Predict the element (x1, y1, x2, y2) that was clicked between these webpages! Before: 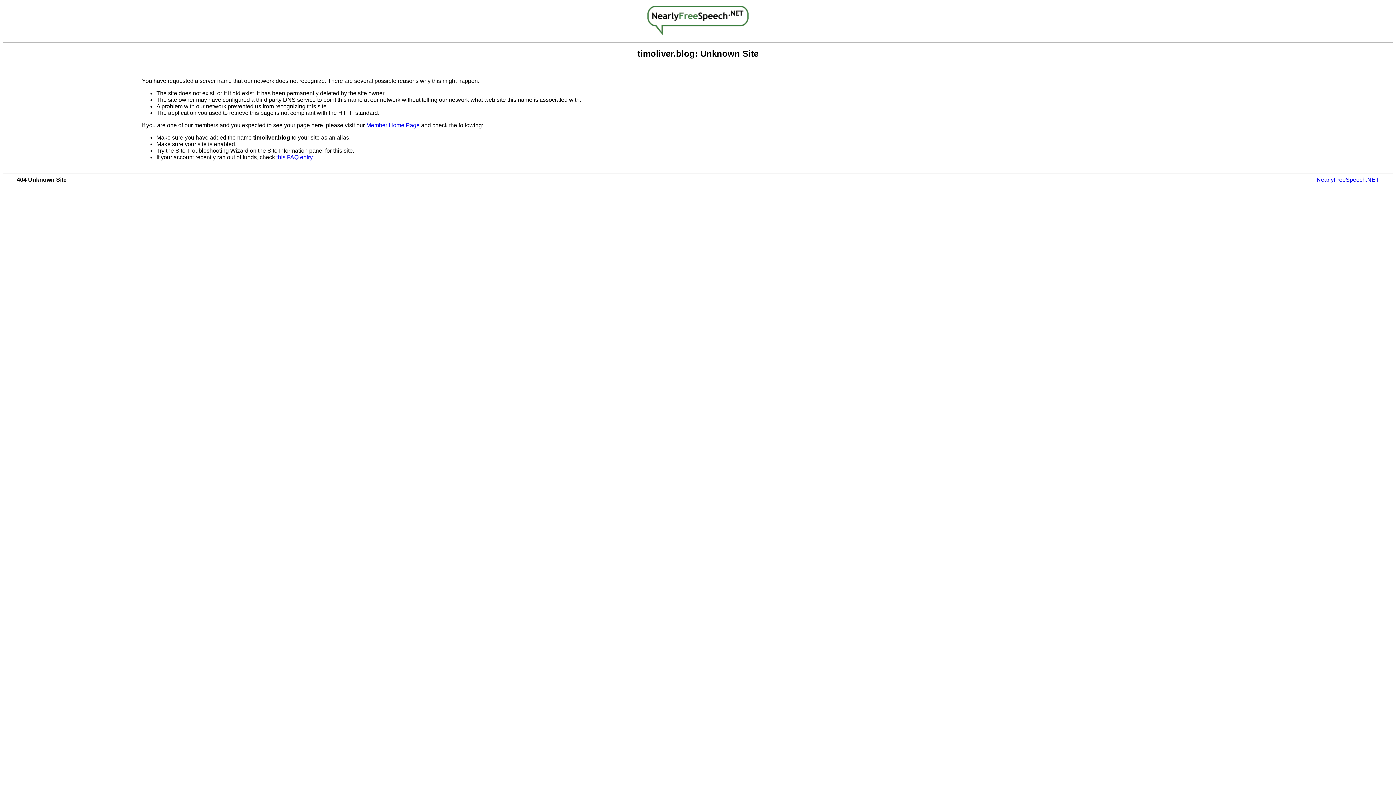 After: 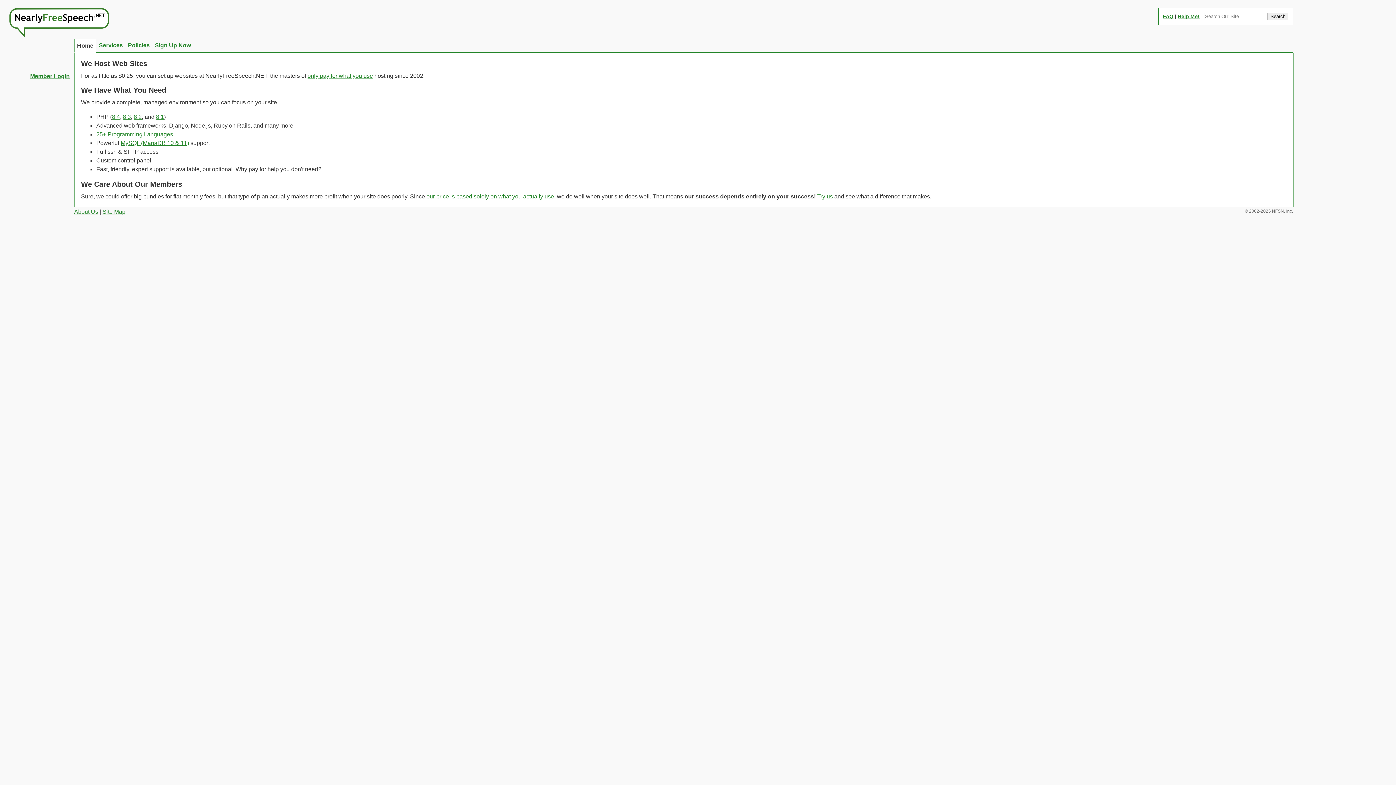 Action: bbox: (1317, 176, 1379, 182) label: NearlyFreeSpeech.NET